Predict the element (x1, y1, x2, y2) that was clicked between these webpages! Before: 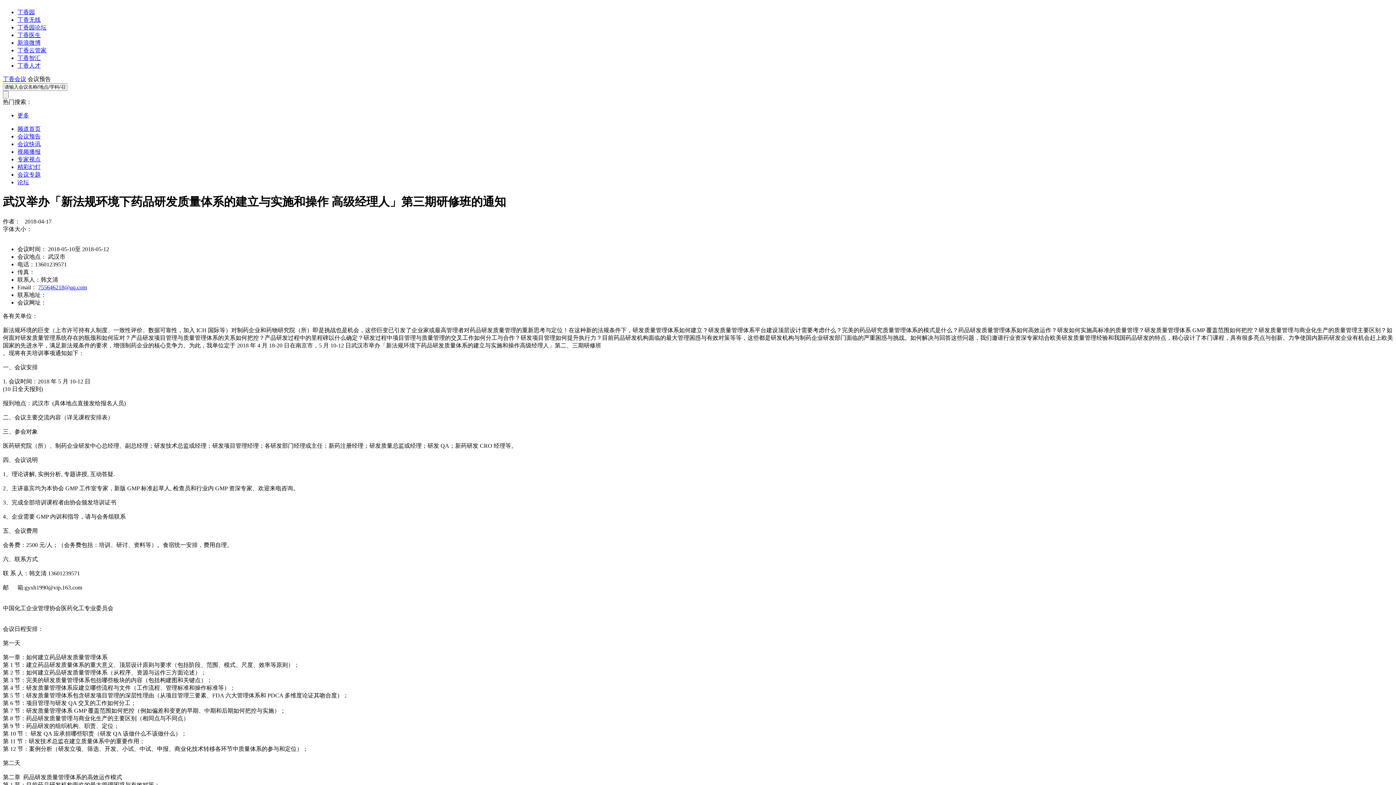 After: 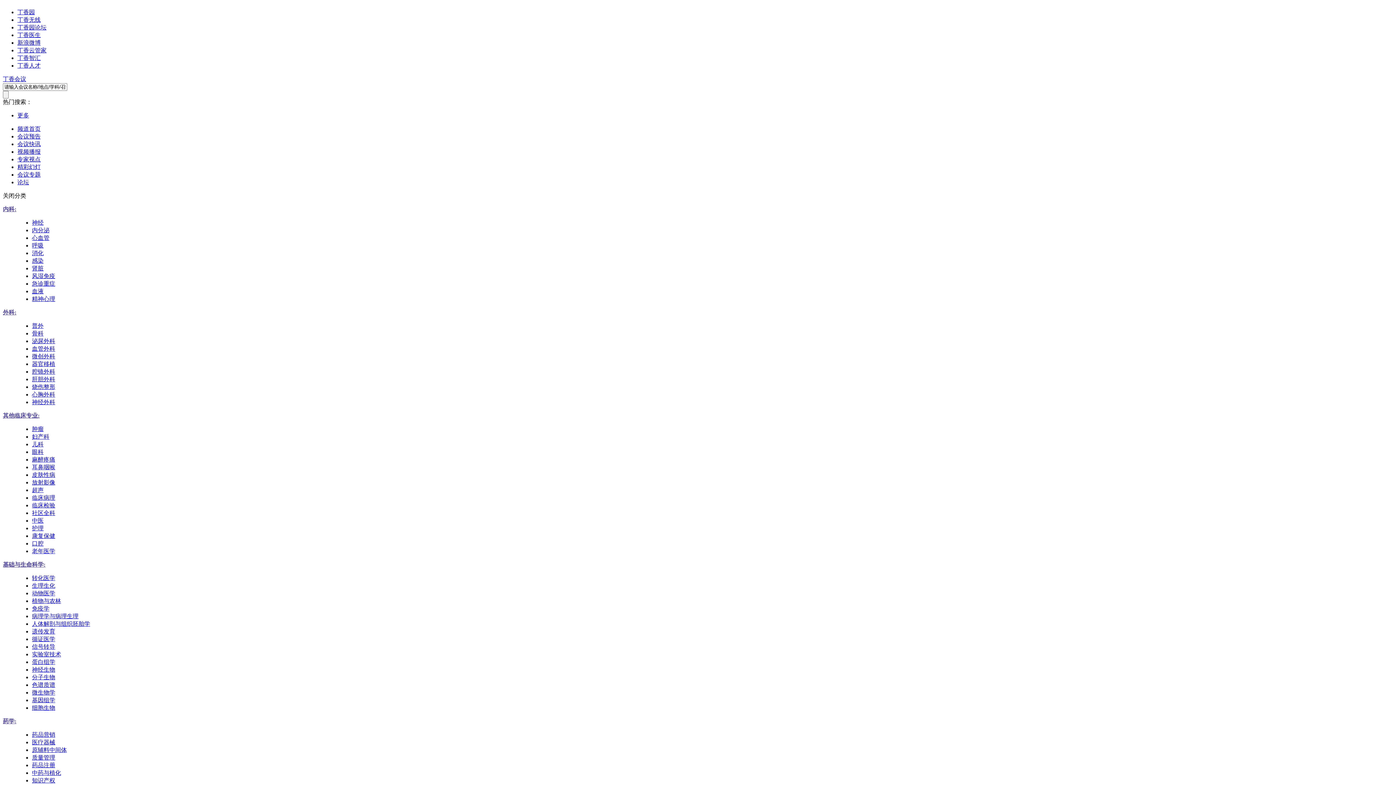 Action: bbox: (2, 76, 26, 82) label: 丁香会议